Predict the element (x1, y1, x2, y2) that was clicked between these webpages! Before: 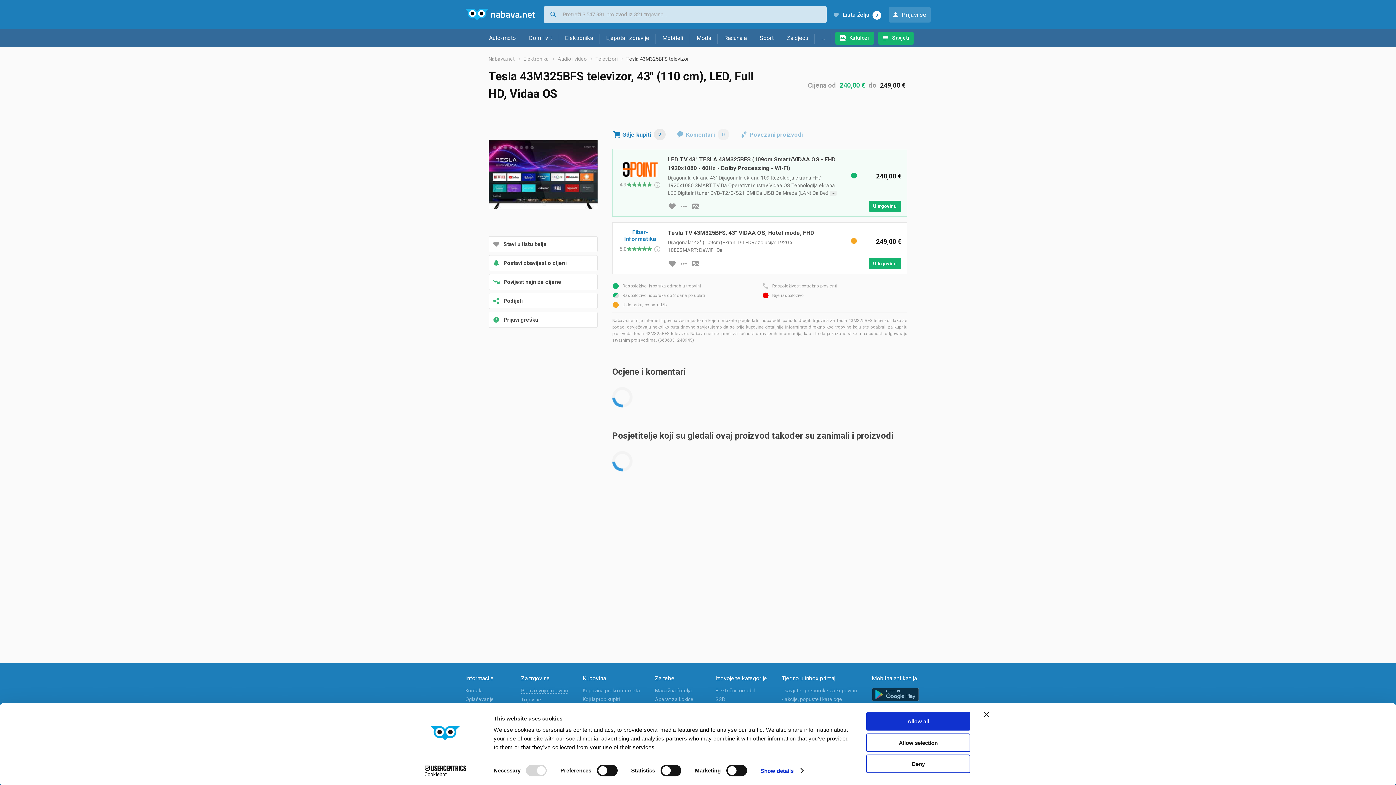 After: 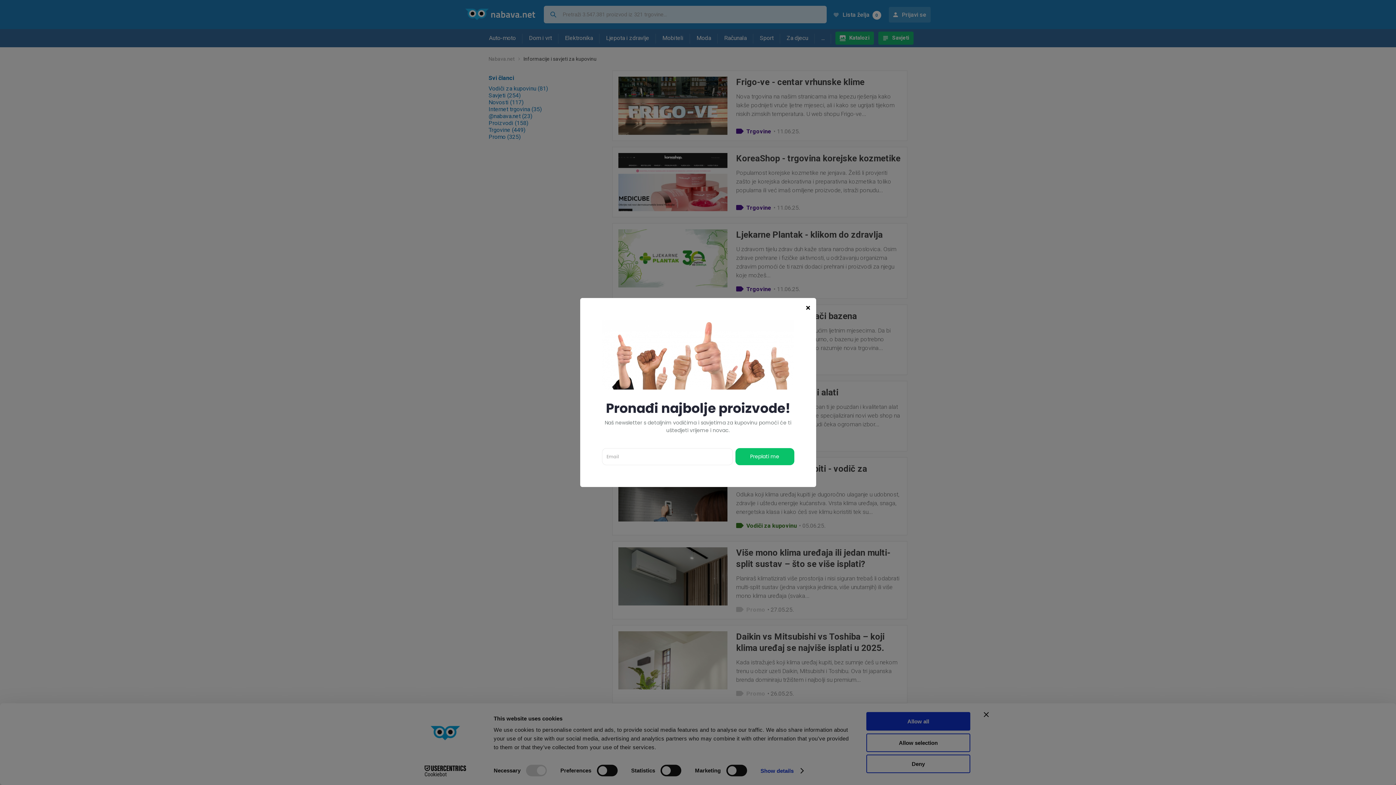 Action: label: Savjeti bbox: (878, 31, 913, 44)